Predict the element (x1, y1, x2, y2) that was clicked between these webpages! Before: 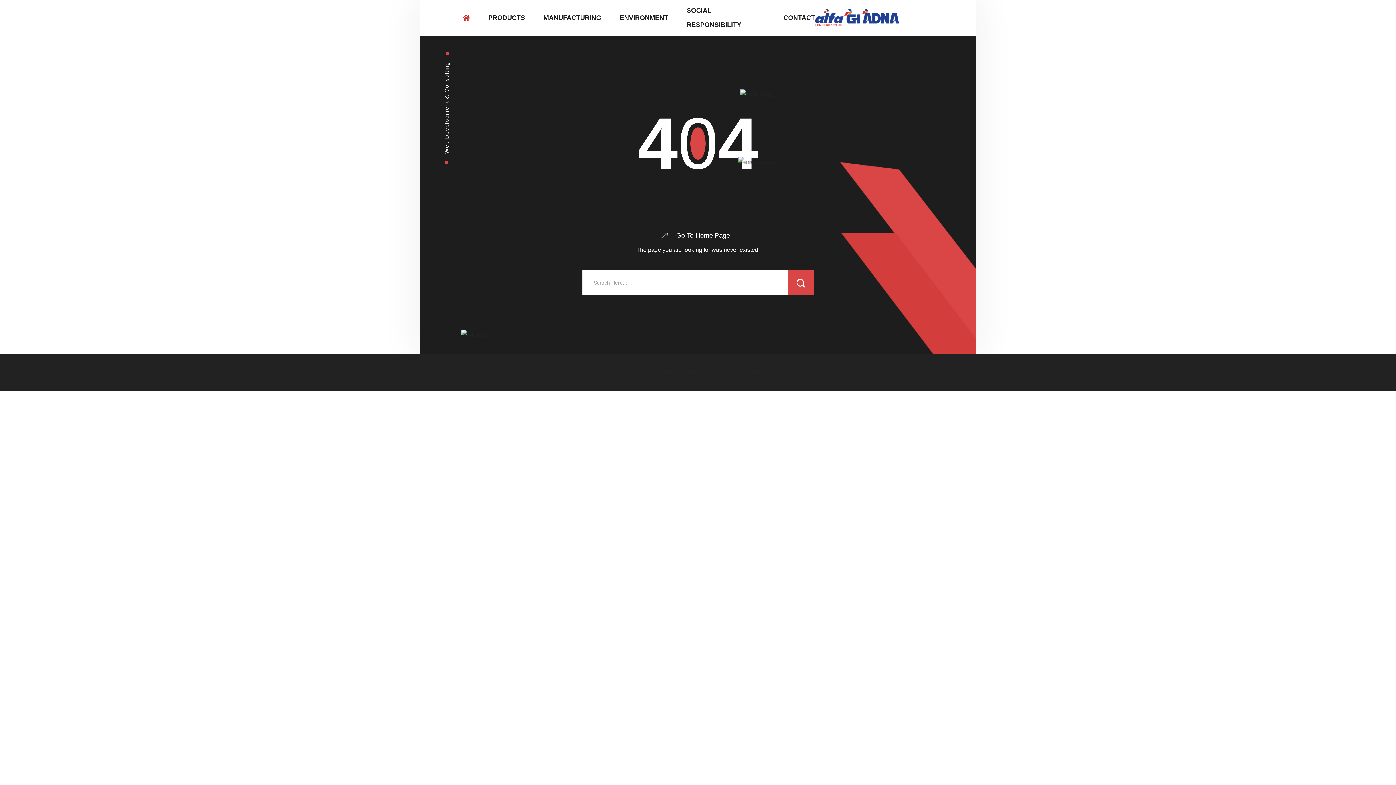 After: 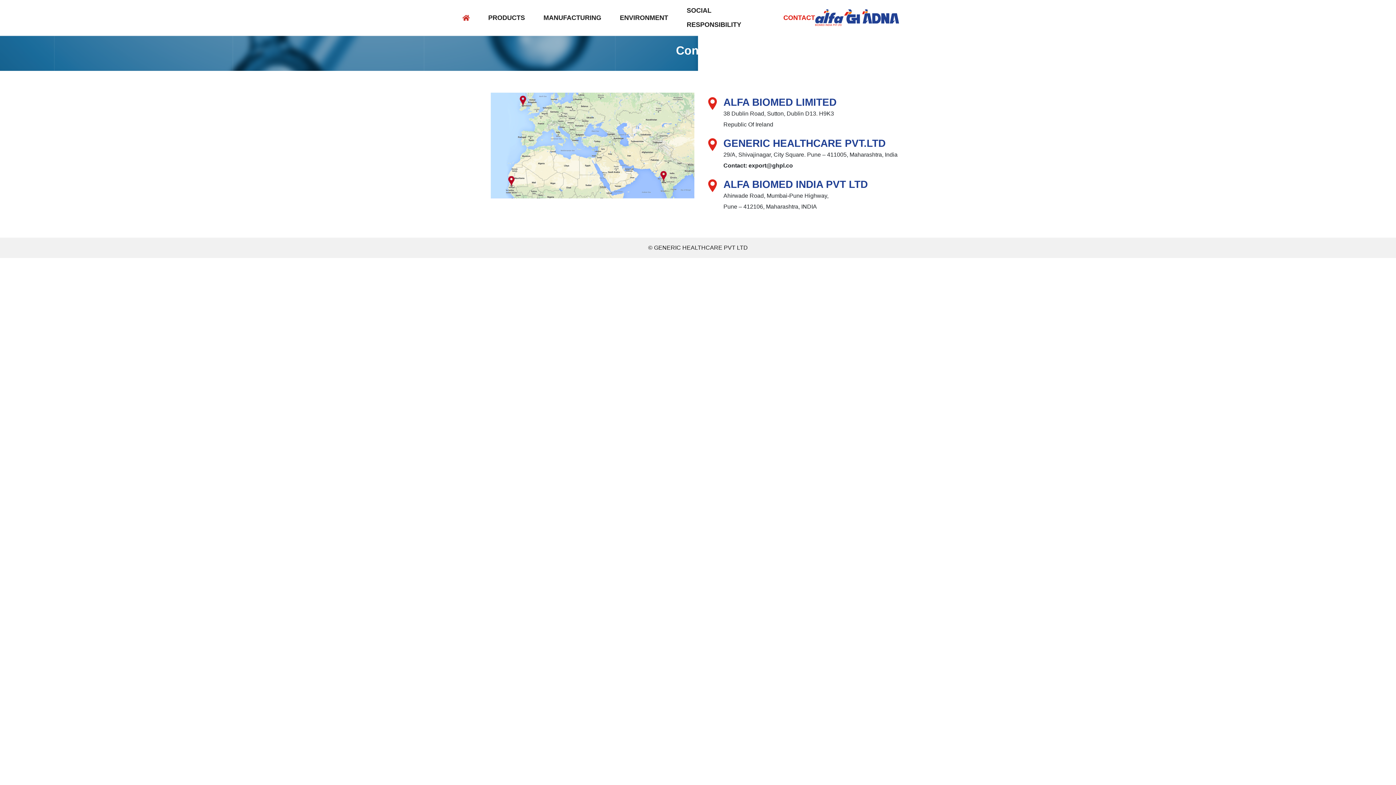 Action: bbox: (783, 10, 815, 24) label: CONTACT